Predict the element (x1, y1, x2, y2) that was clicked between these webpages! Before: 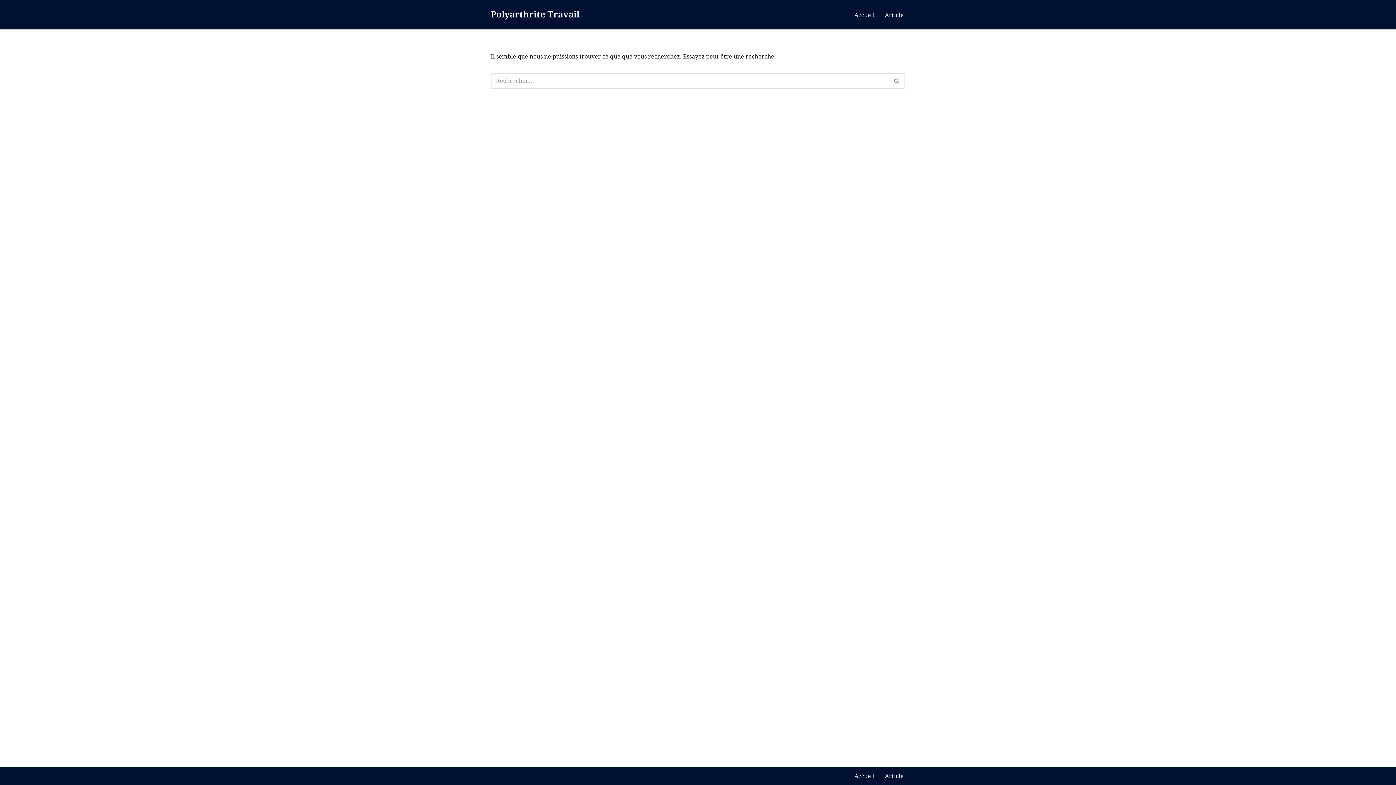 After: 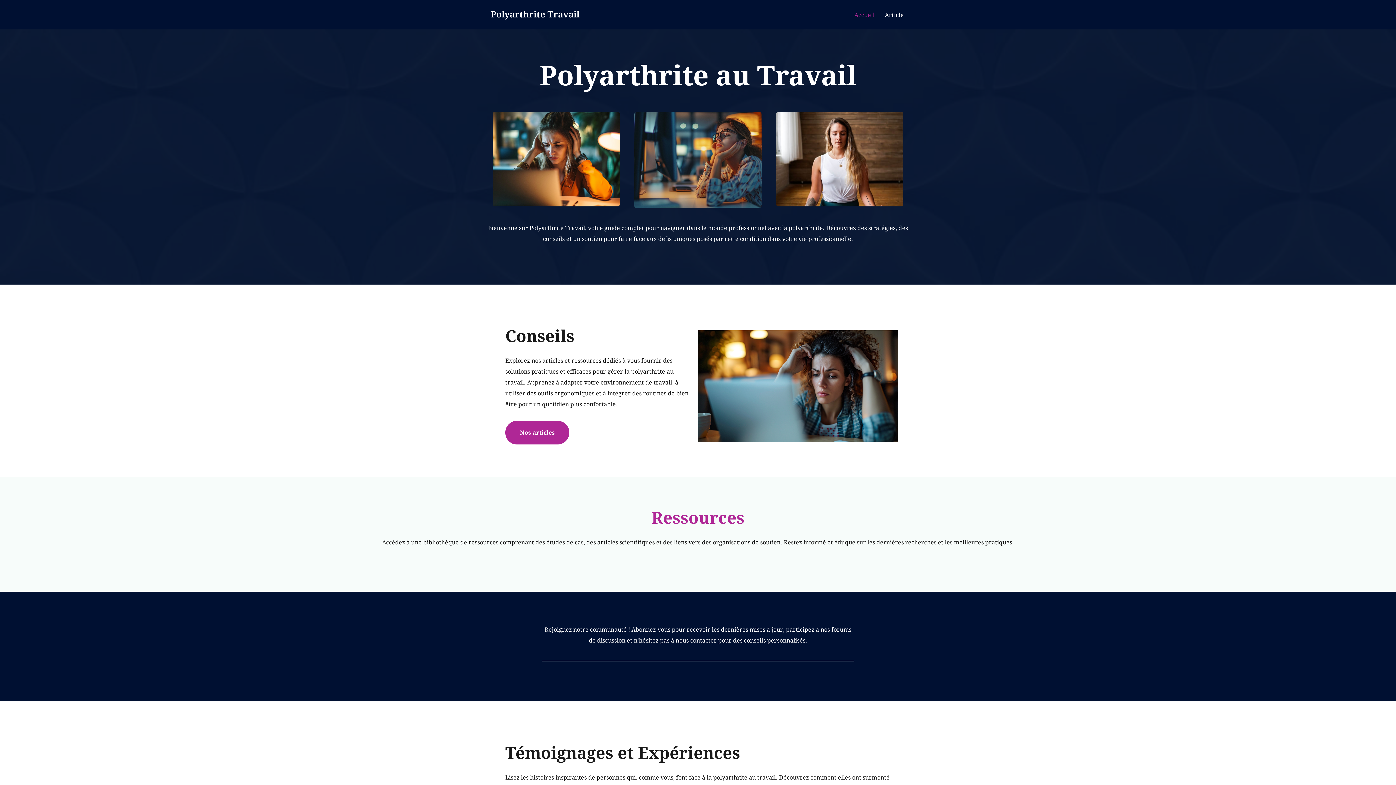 Action: bbox: (490, 6, 579, 22) label: Polyarthrite Travail Blog Polyarthrite